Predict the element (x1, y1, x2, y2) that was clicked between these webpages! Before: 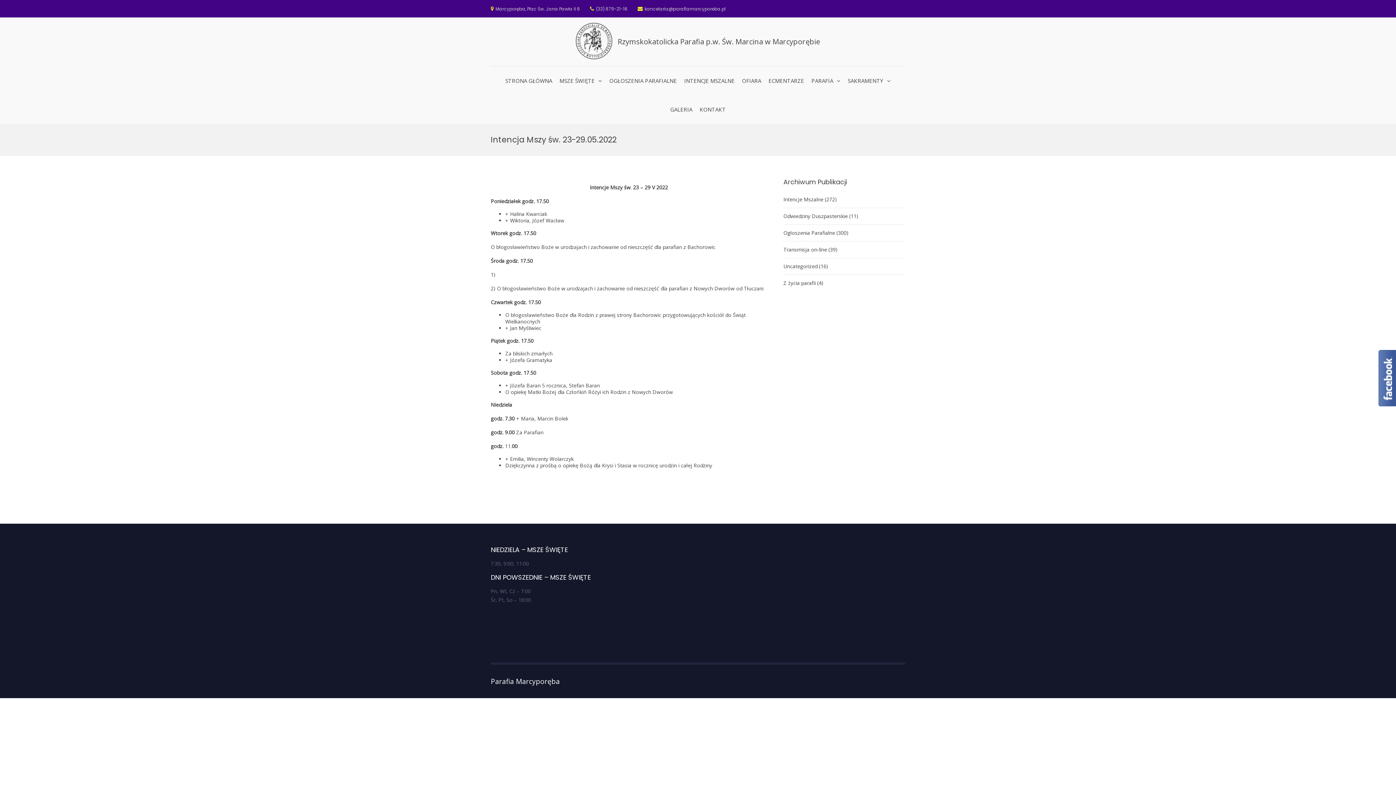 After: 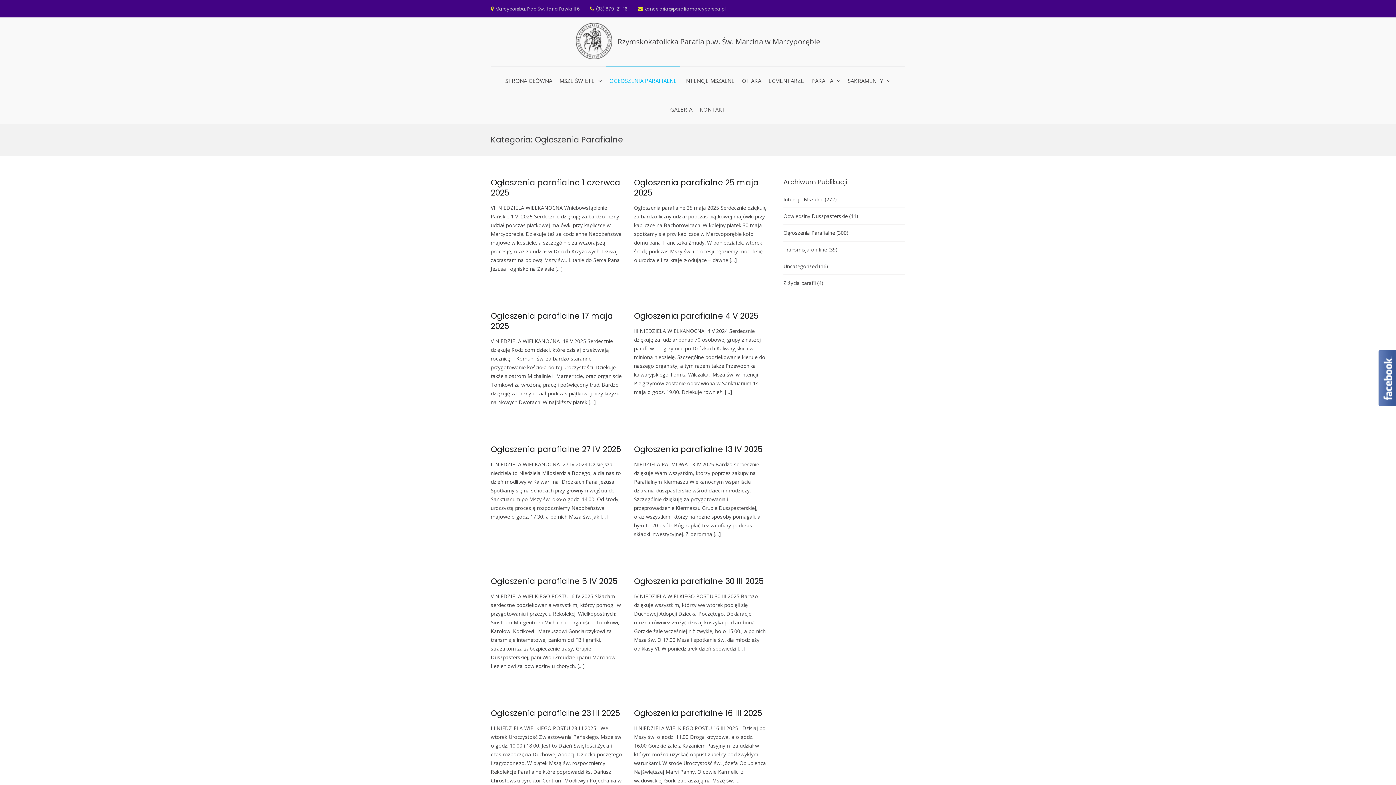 Action: label: OGŁOSZENIA PARAFIALNE bbox: (606, 66, 680, 95)